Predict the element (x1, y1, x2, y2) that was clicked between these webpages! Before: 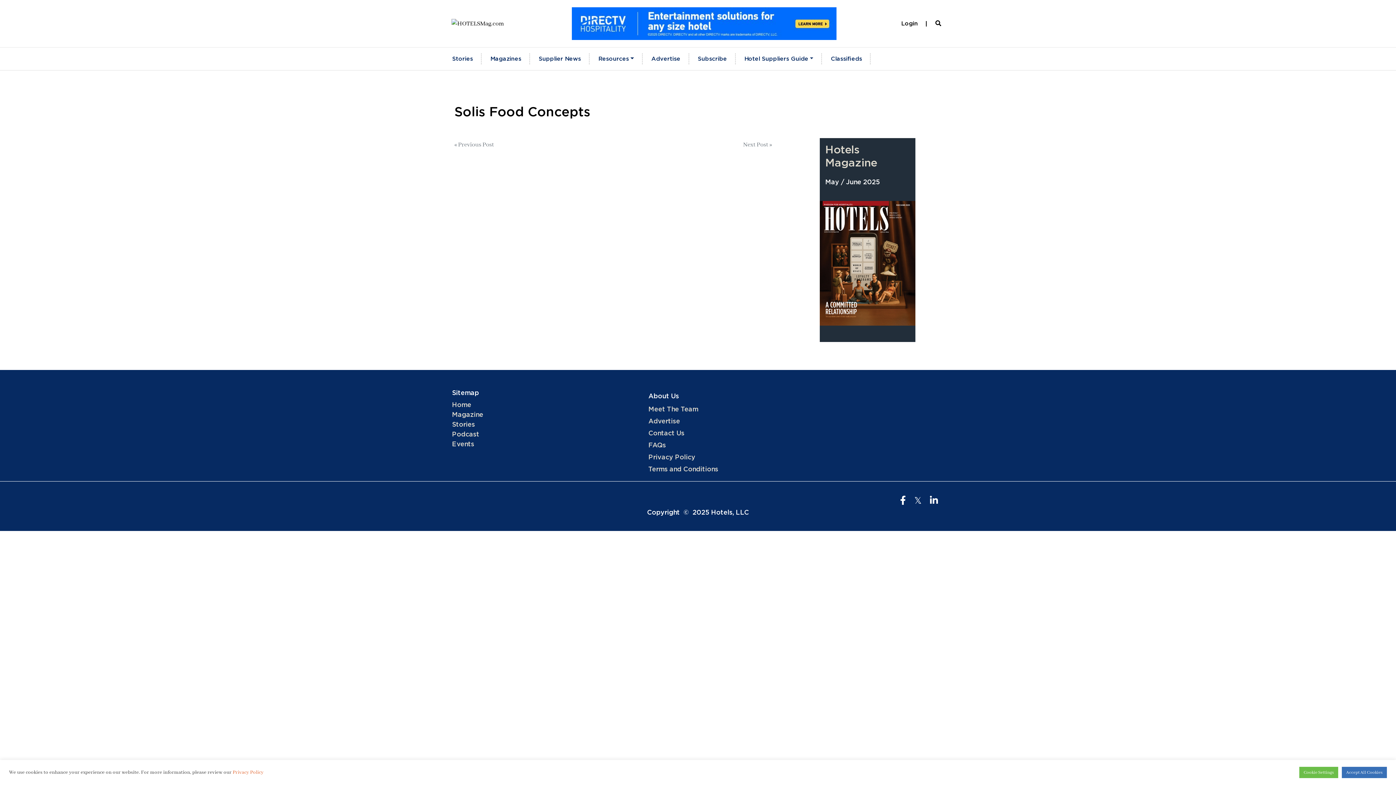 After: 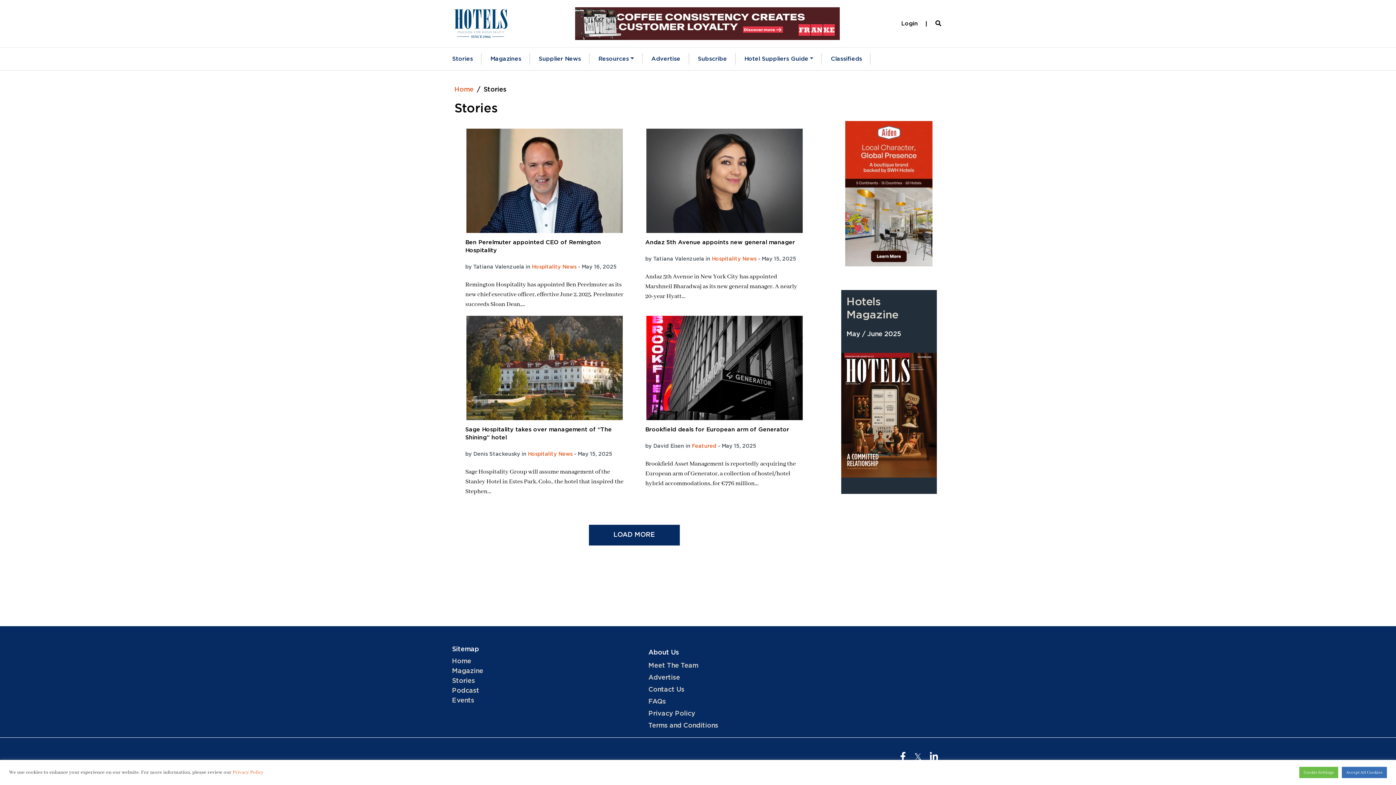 Action: label: Stories bbox: (449, 51, 476, 66)